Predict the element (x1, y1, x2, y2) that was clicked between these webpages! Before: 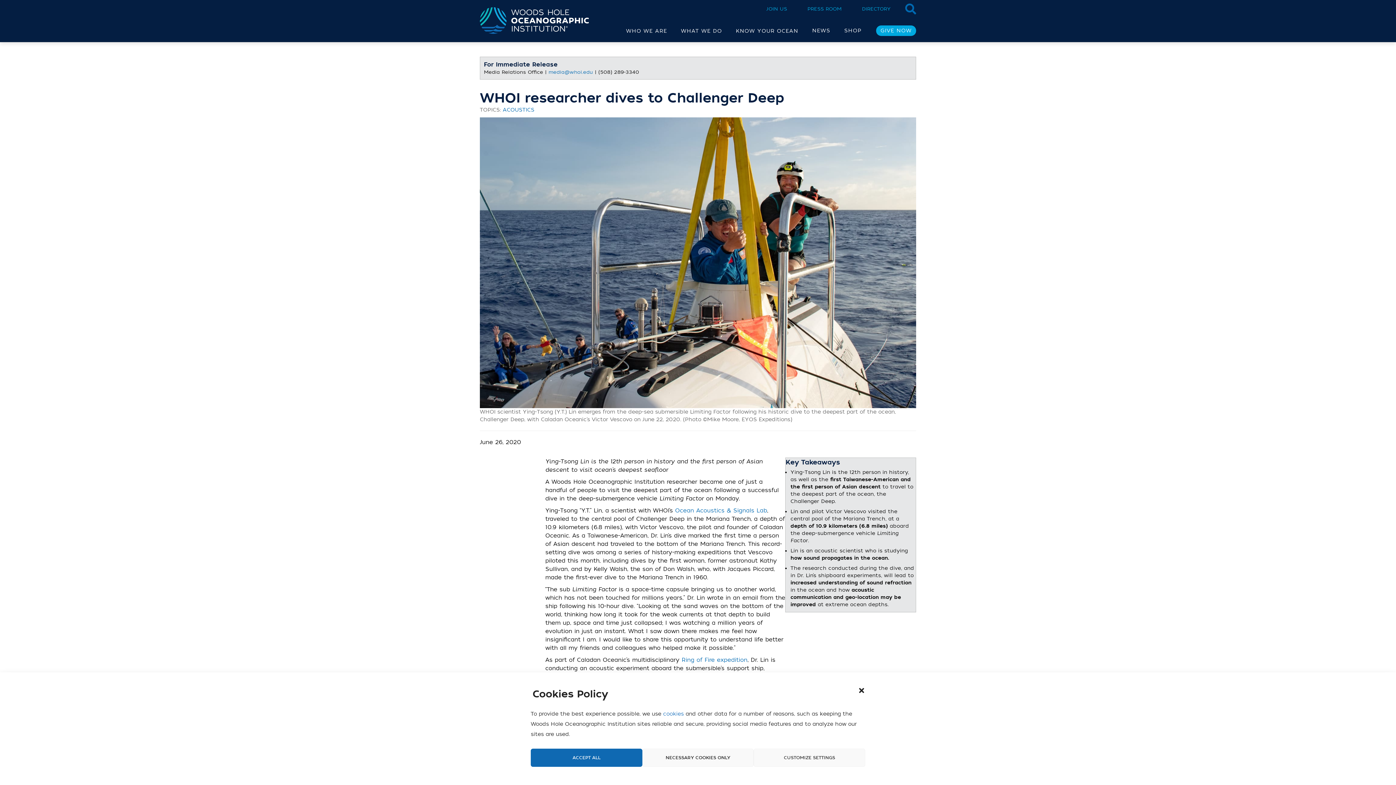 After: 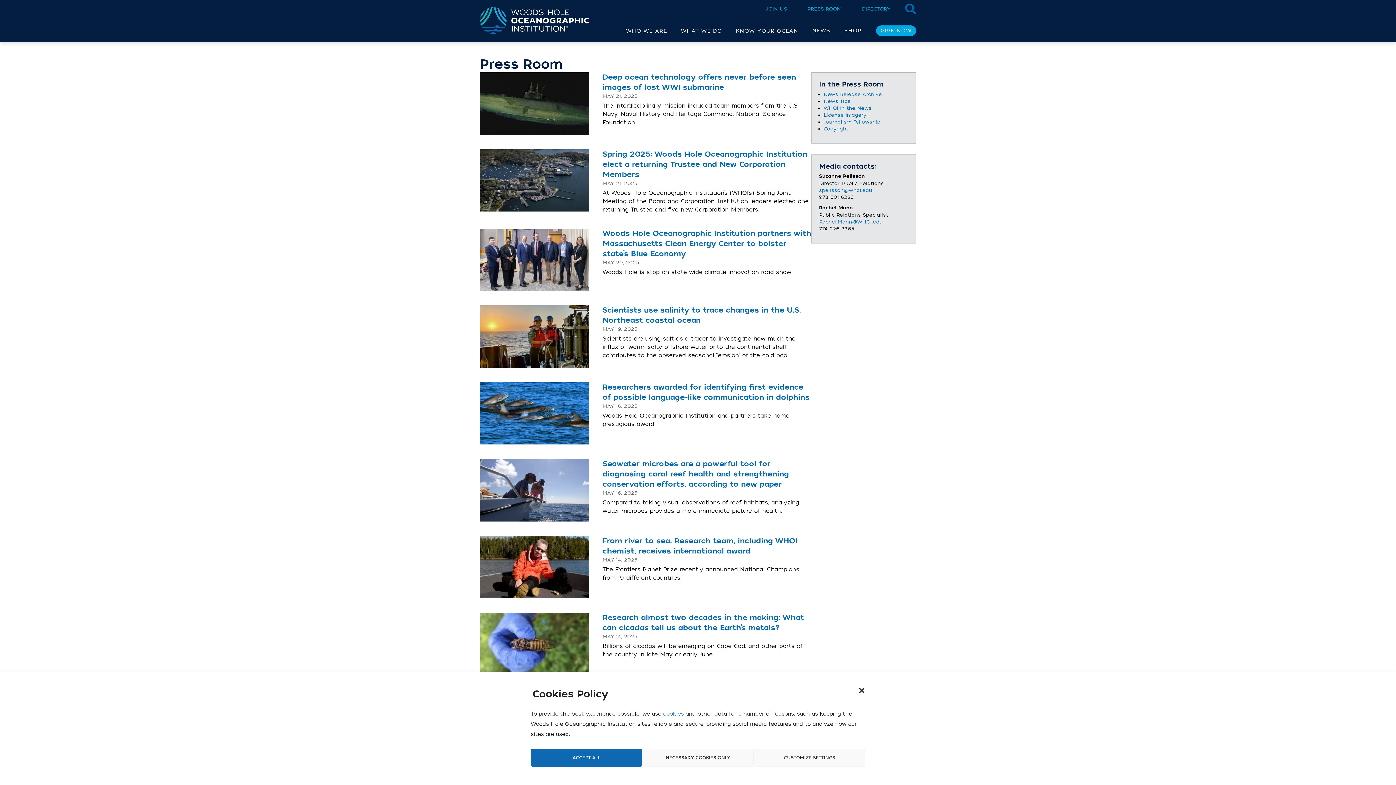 Action: bbox: (796, 0, 849, 12) label: PRESS ROOM